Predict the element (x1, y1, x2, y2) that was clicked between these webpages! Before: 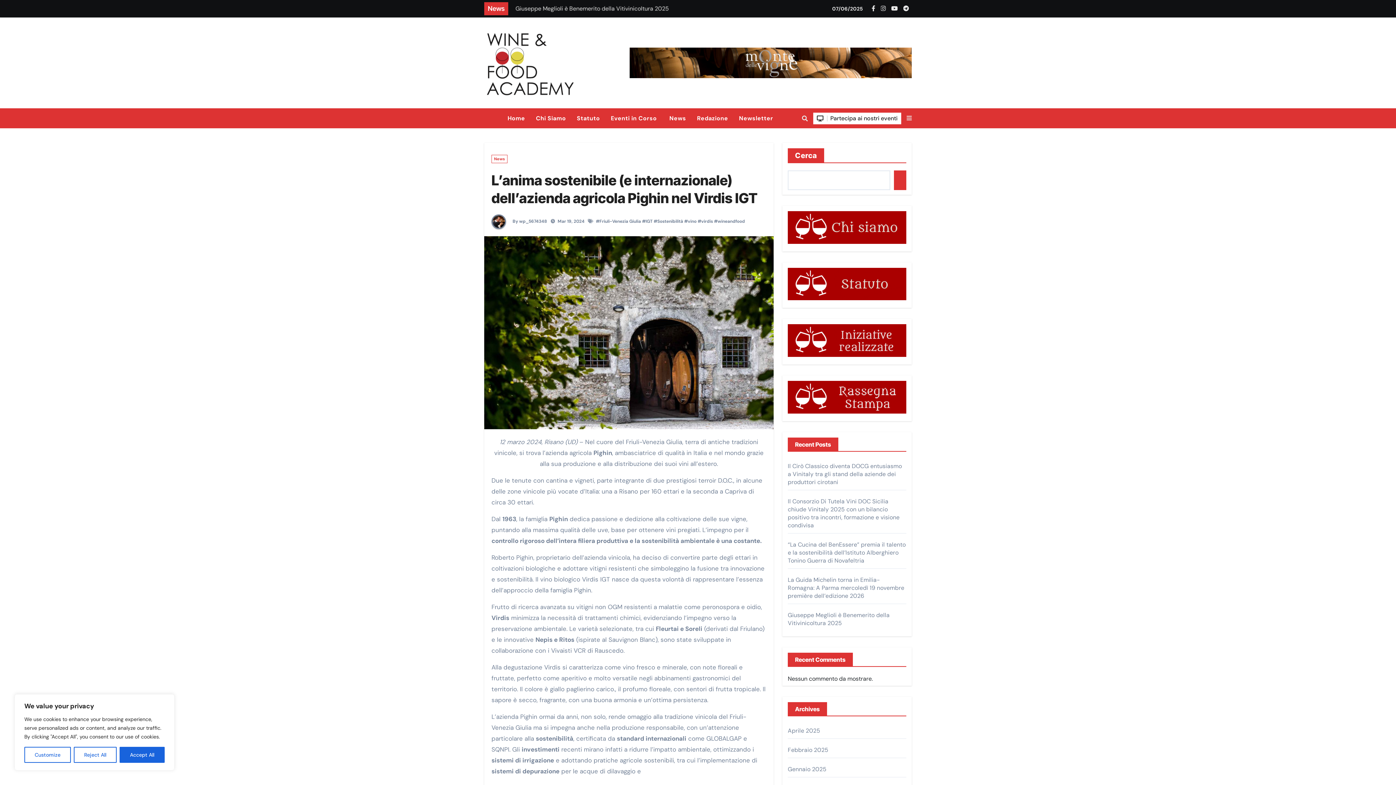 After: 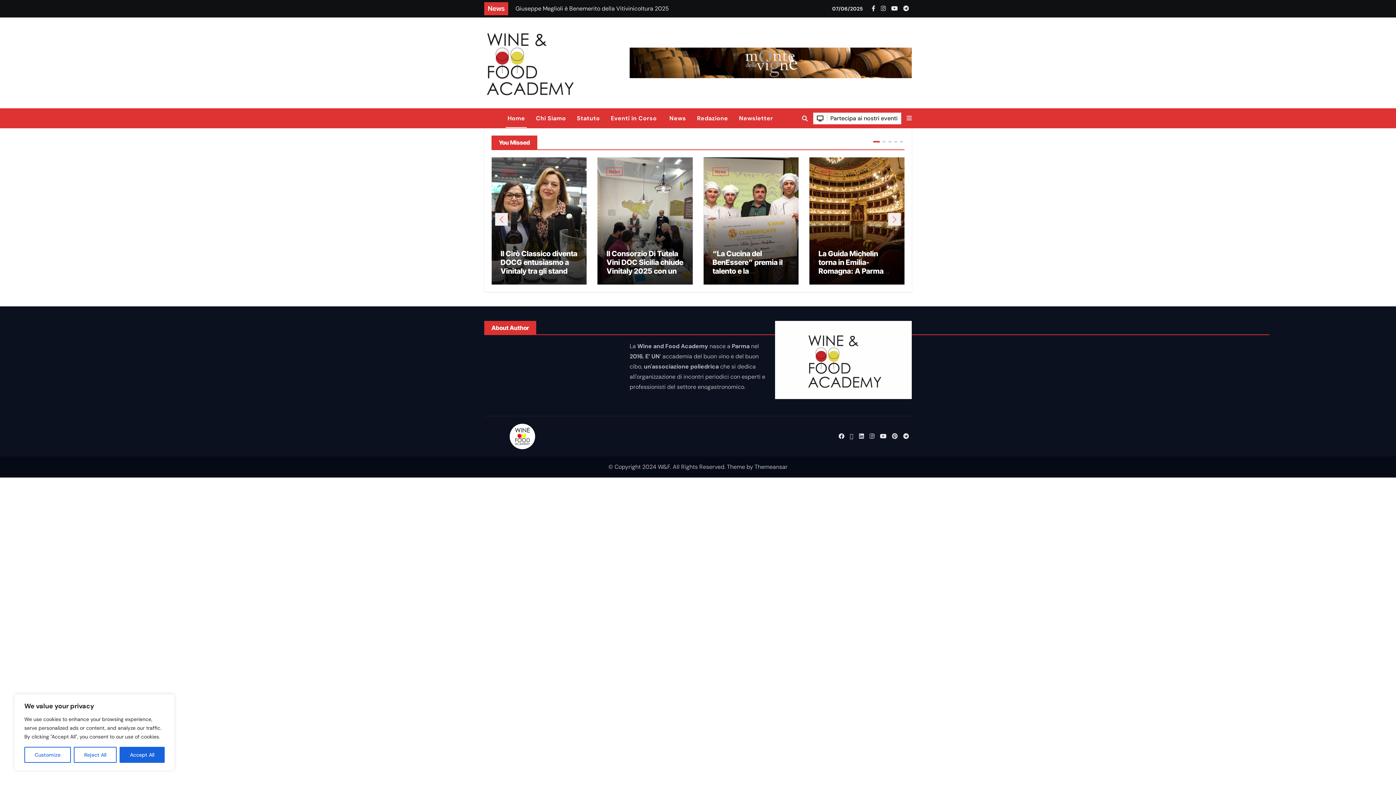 Action: bbox: (502, 109, 530, 127) label: Home